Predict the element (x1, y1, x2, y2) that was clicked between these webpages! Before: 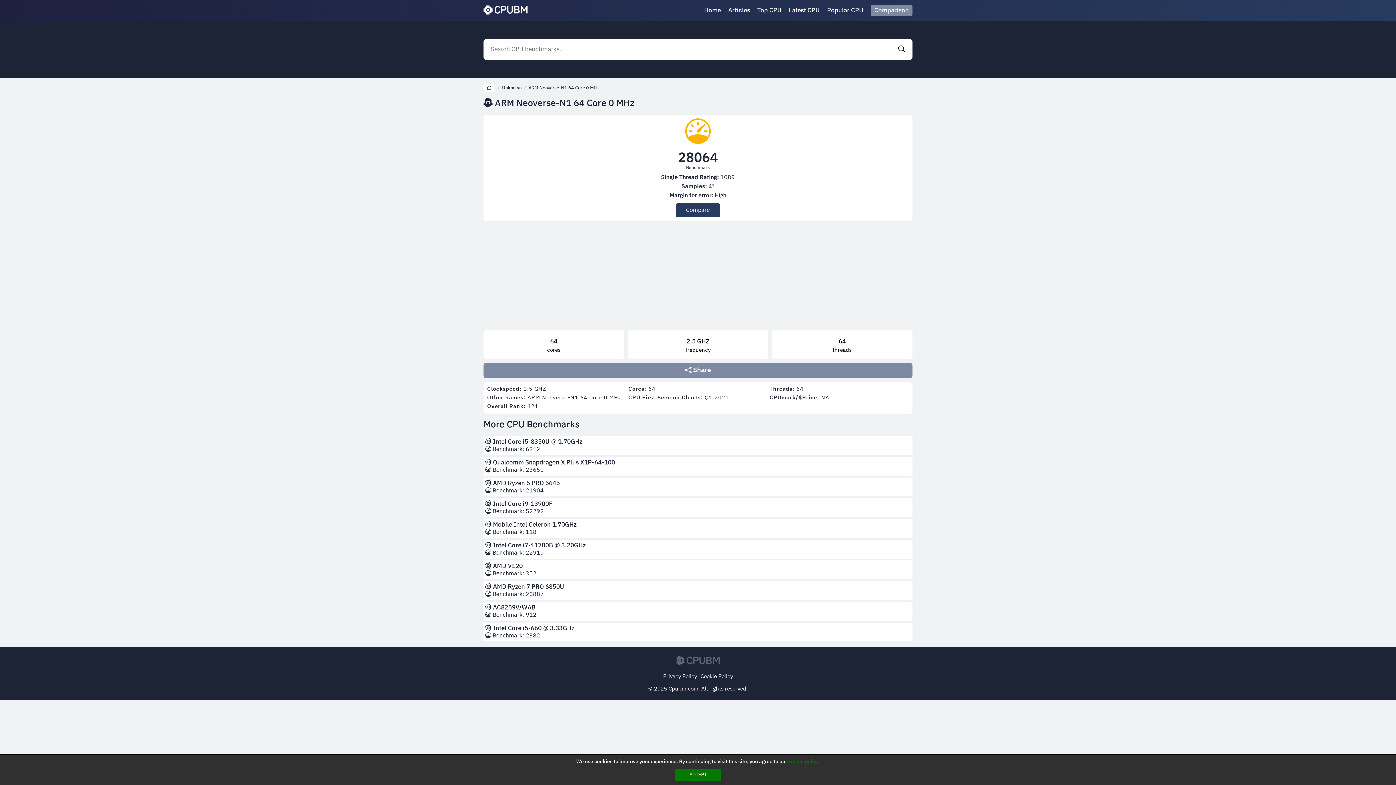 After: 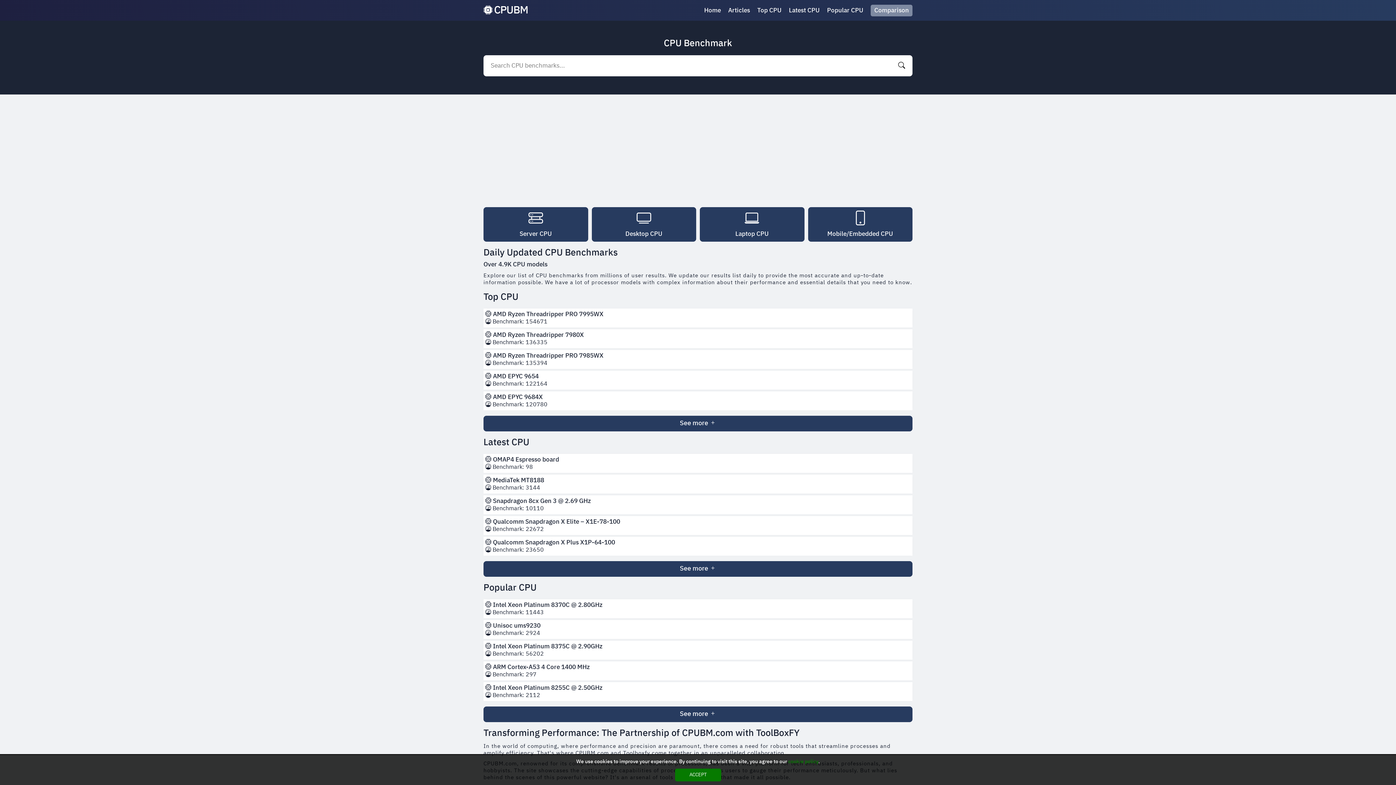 Action: bbox: (704, 6, 721, 14) label: Home